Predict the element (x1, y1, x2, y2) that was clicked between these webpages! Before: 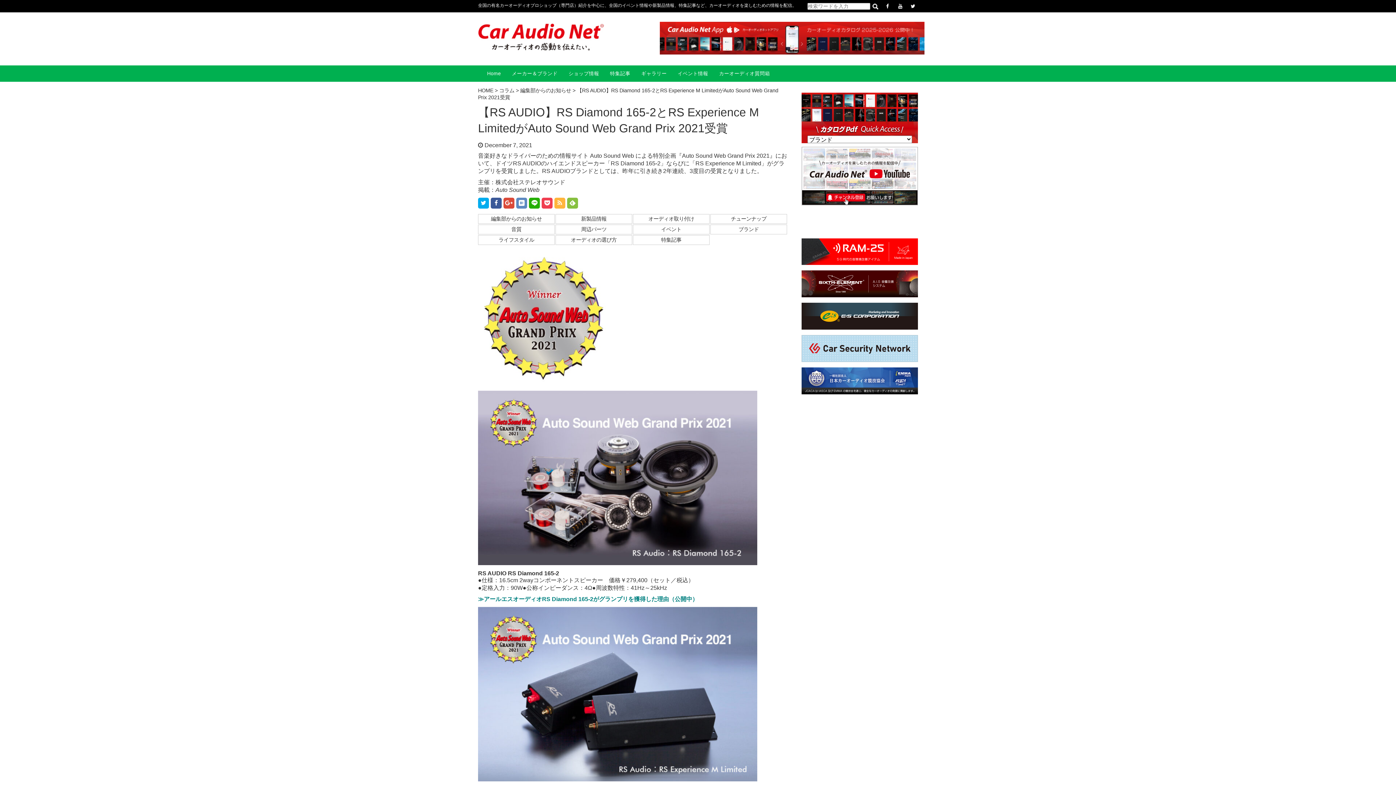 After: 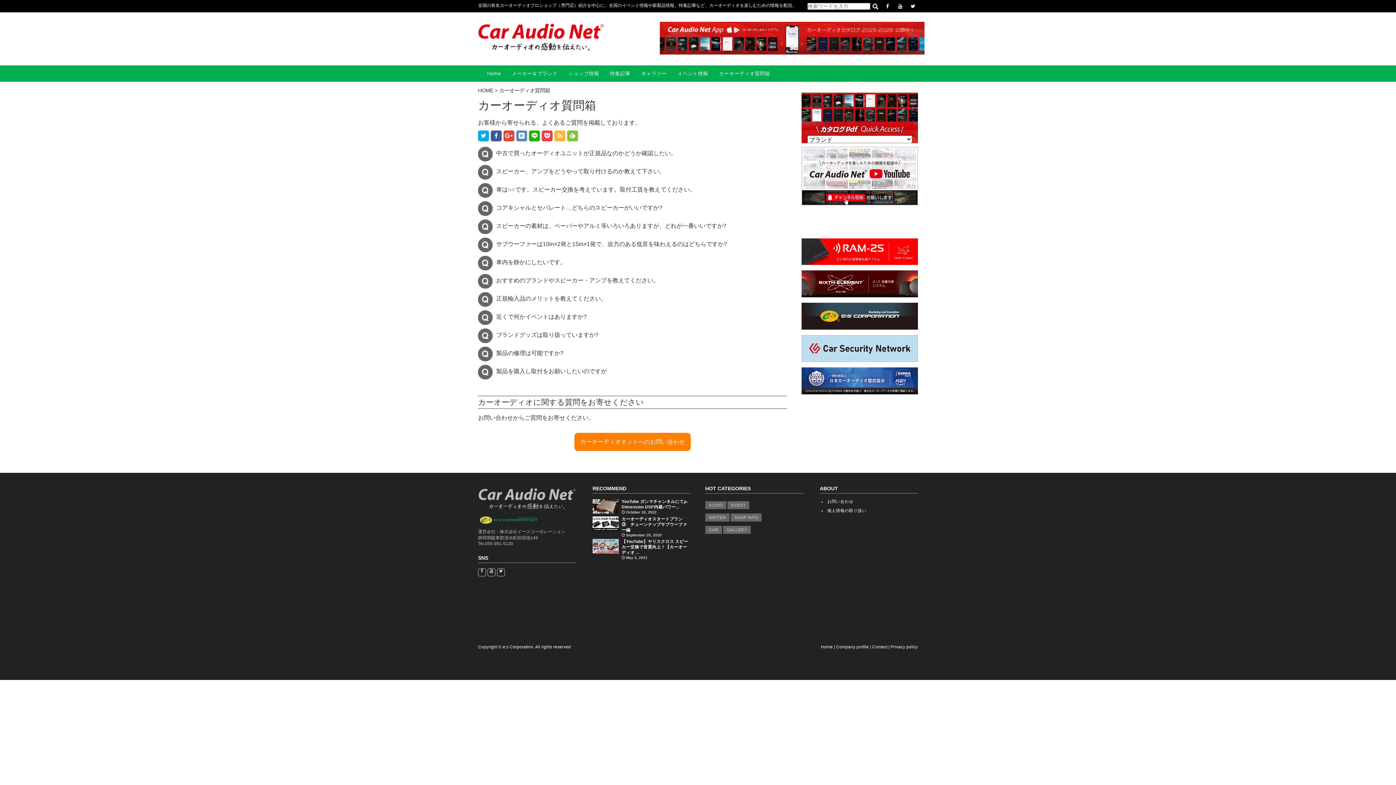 Action: bbox: (713, 65, 775, 81) label: カーオーディオ質問箱